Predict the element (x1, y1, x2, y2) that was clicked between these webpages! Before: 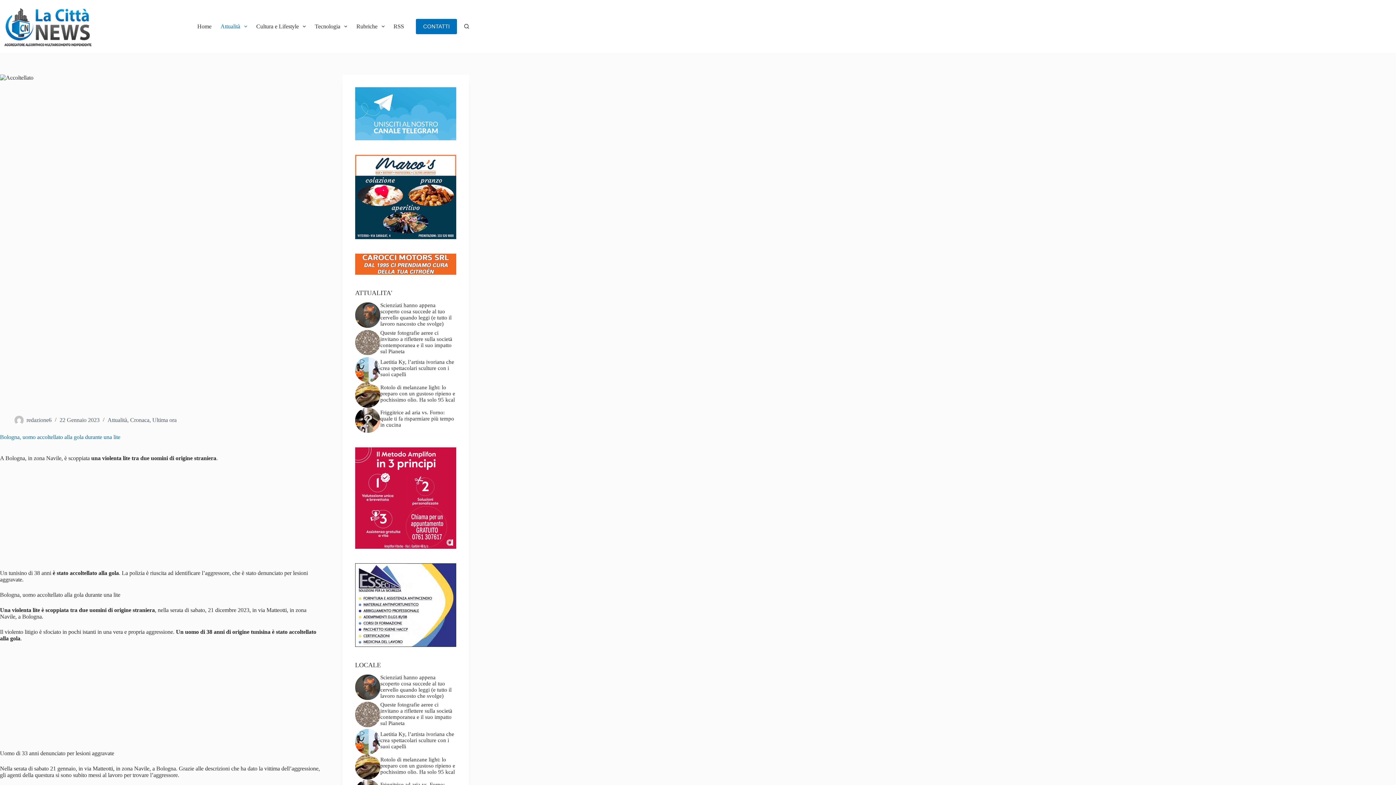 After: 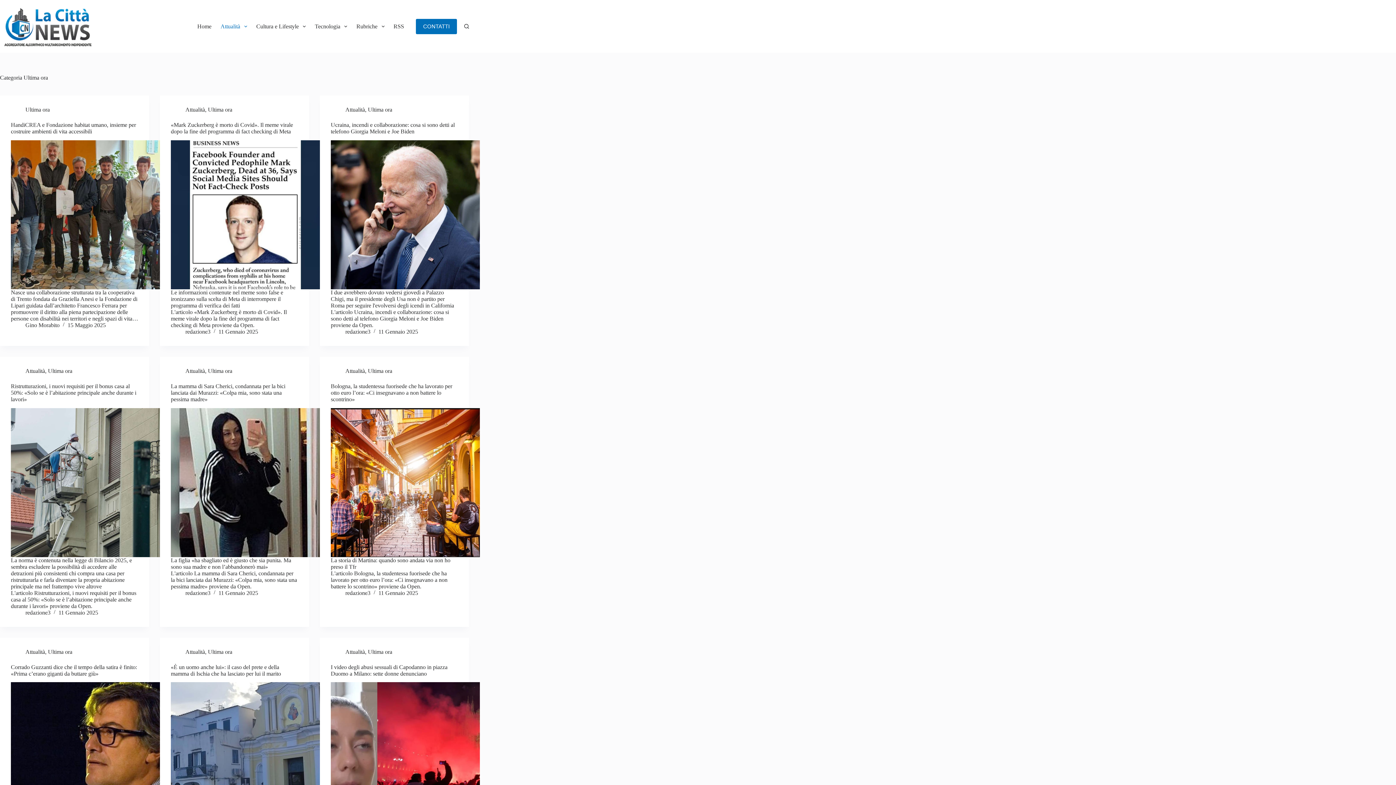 Action: label: Ultima ora bbox: (152, 417, 176, 423)